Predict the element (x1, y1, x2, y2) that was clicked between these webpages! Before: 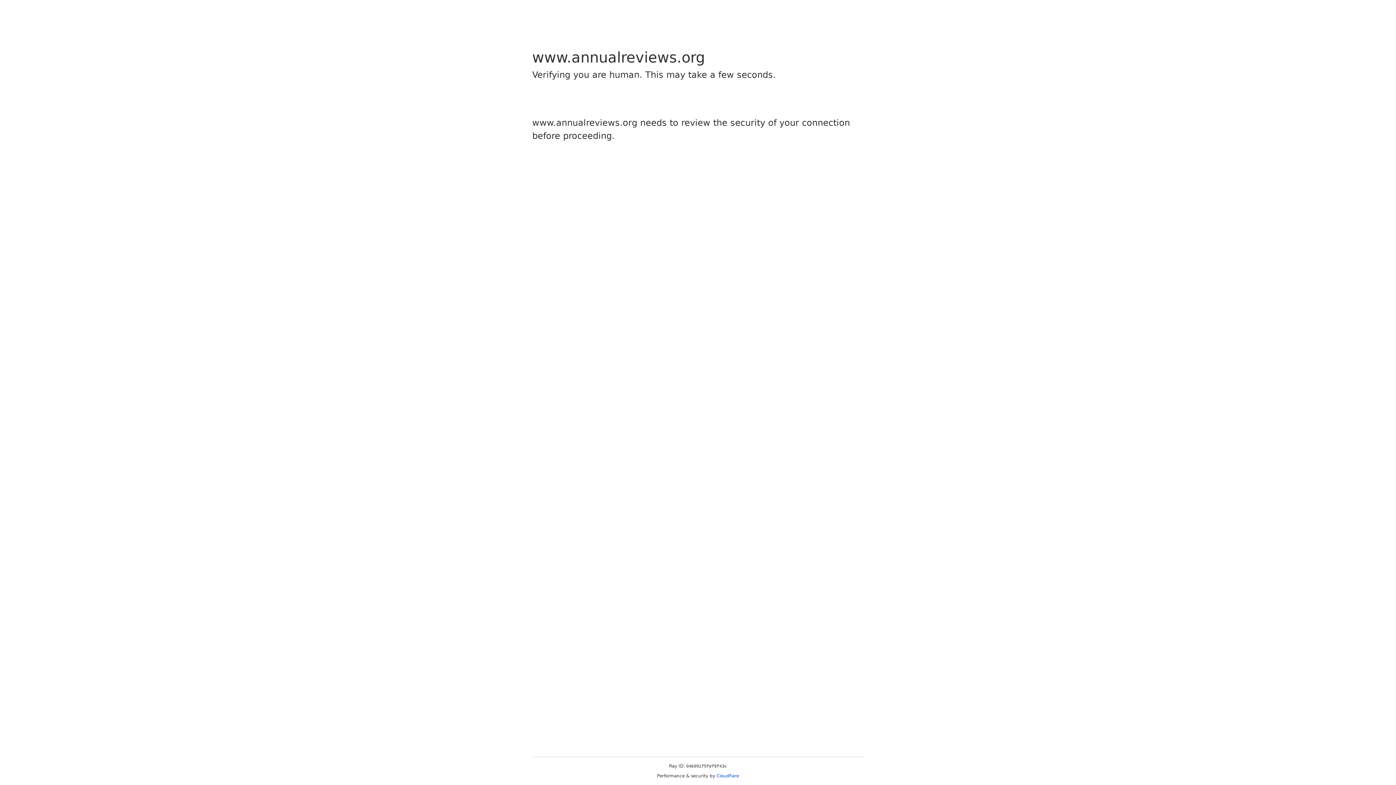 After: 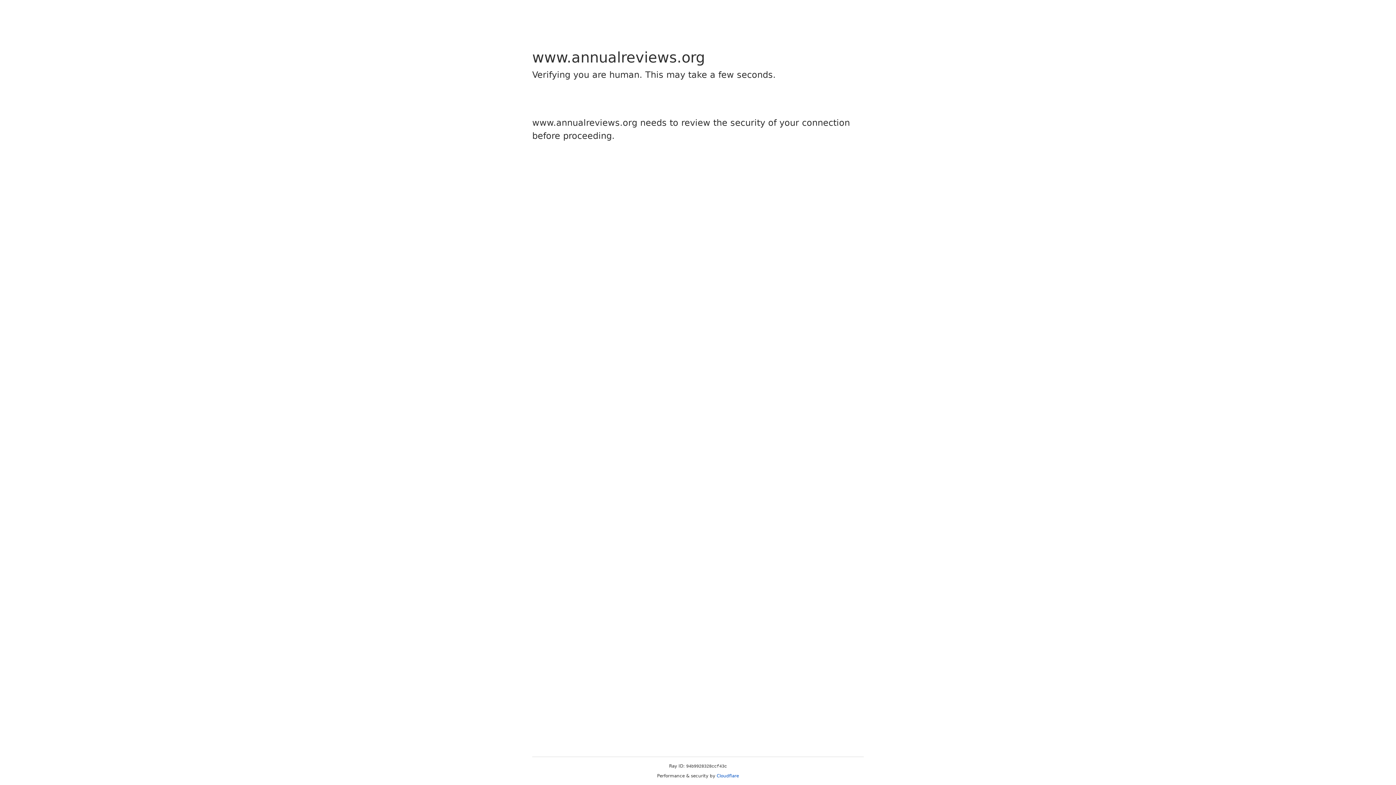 Action: label: Cloudflare bbox: (716, 773, 739, 778)